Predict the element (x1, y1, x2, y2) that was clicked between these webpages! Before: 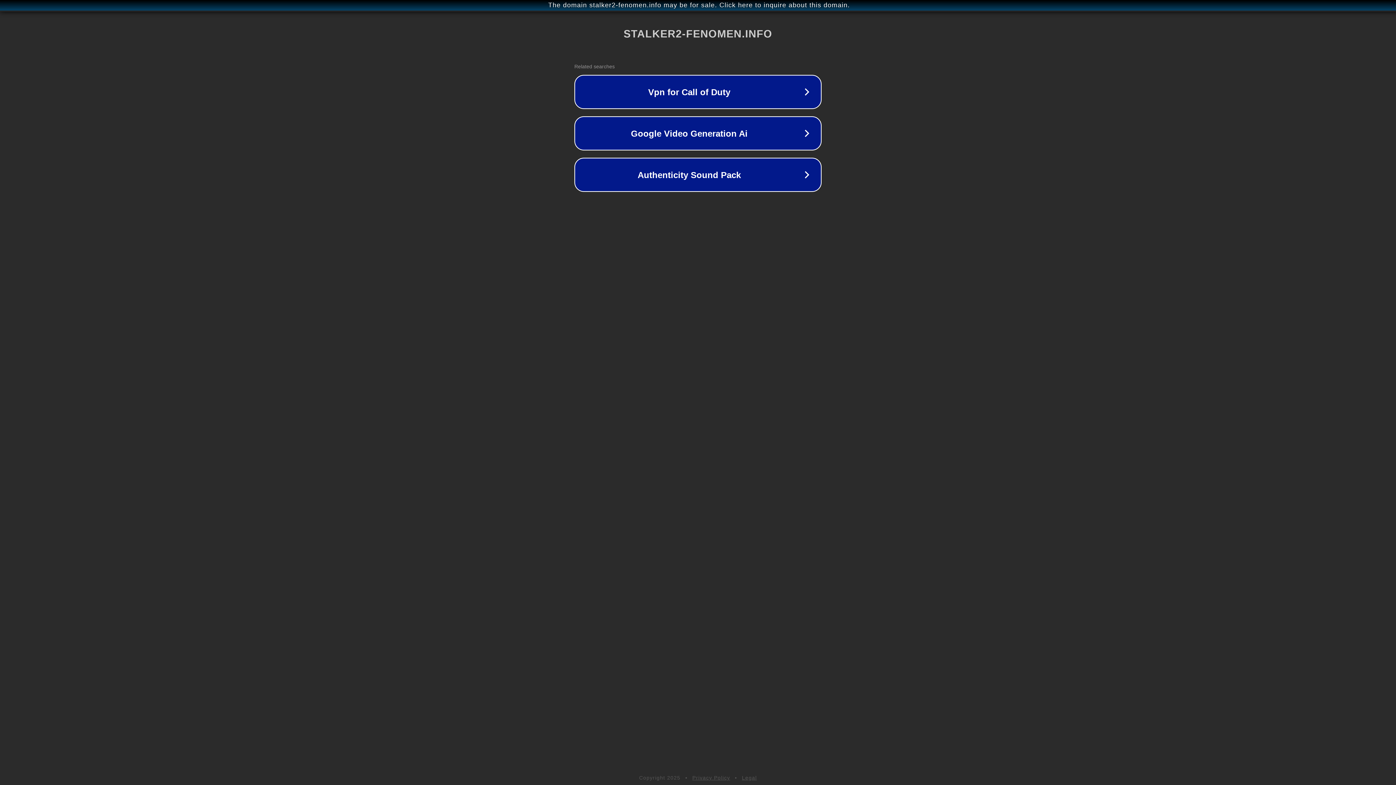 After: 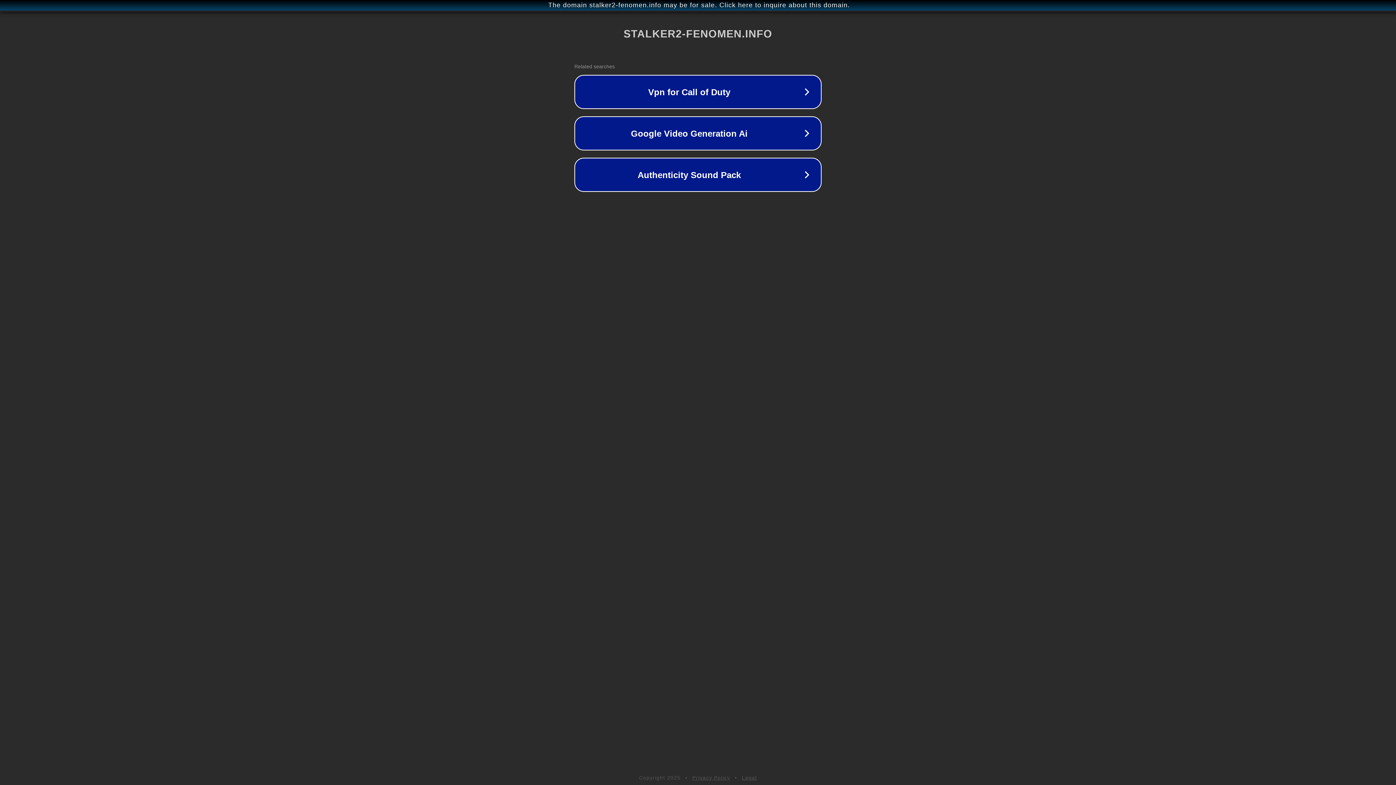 Action: label: Legal bbox: (742, 775, 757, 781)